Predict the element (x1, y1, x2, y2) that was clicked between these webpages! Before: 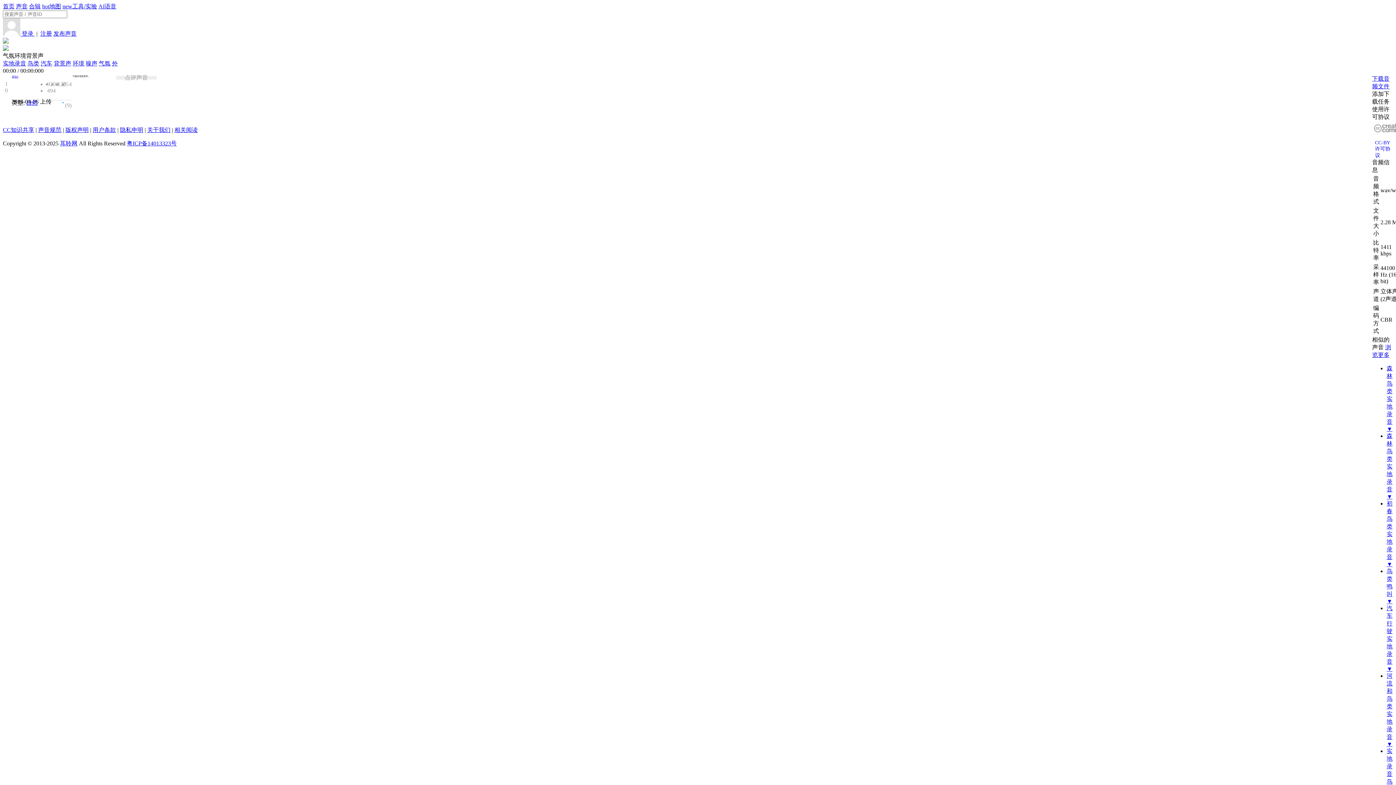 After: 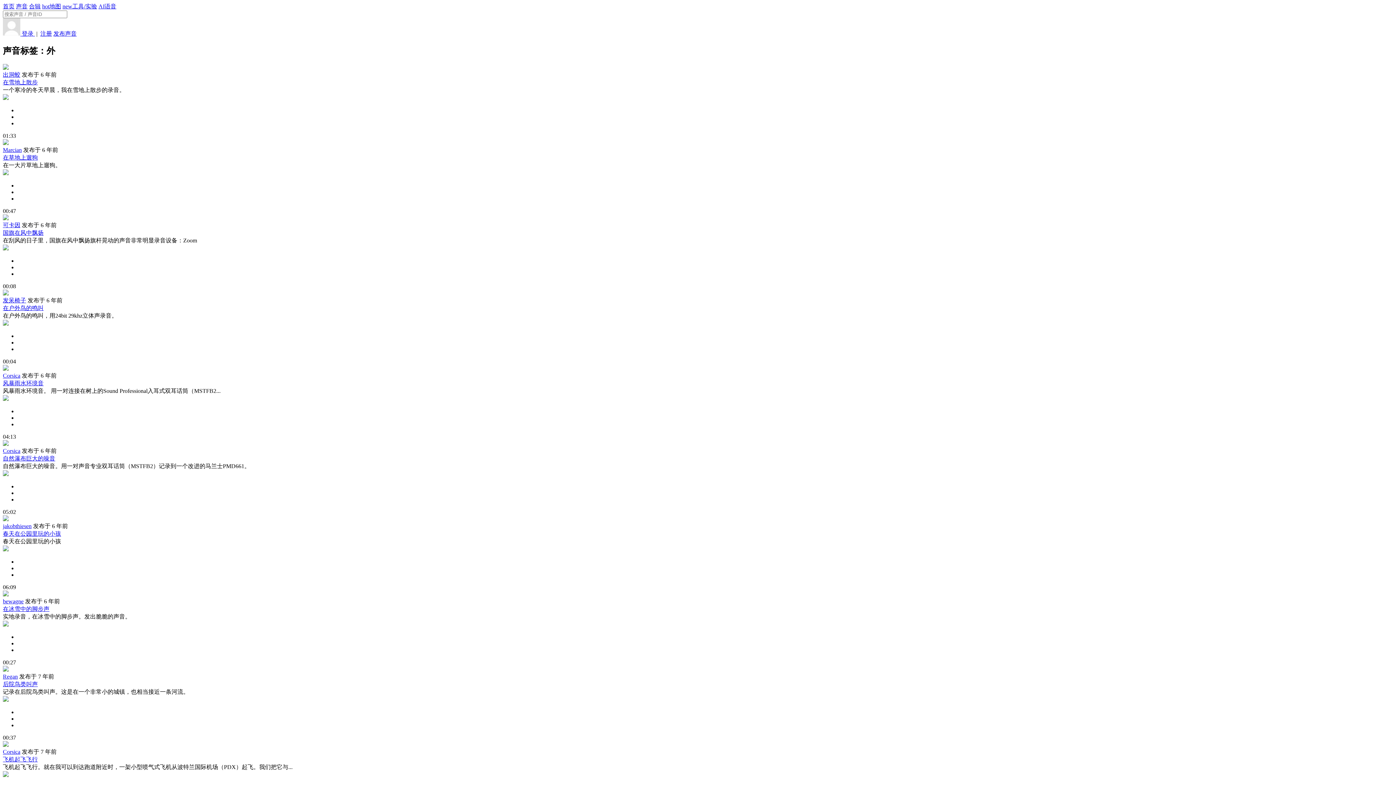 Action: bbox: (112, 60, 117, 66) label: 外